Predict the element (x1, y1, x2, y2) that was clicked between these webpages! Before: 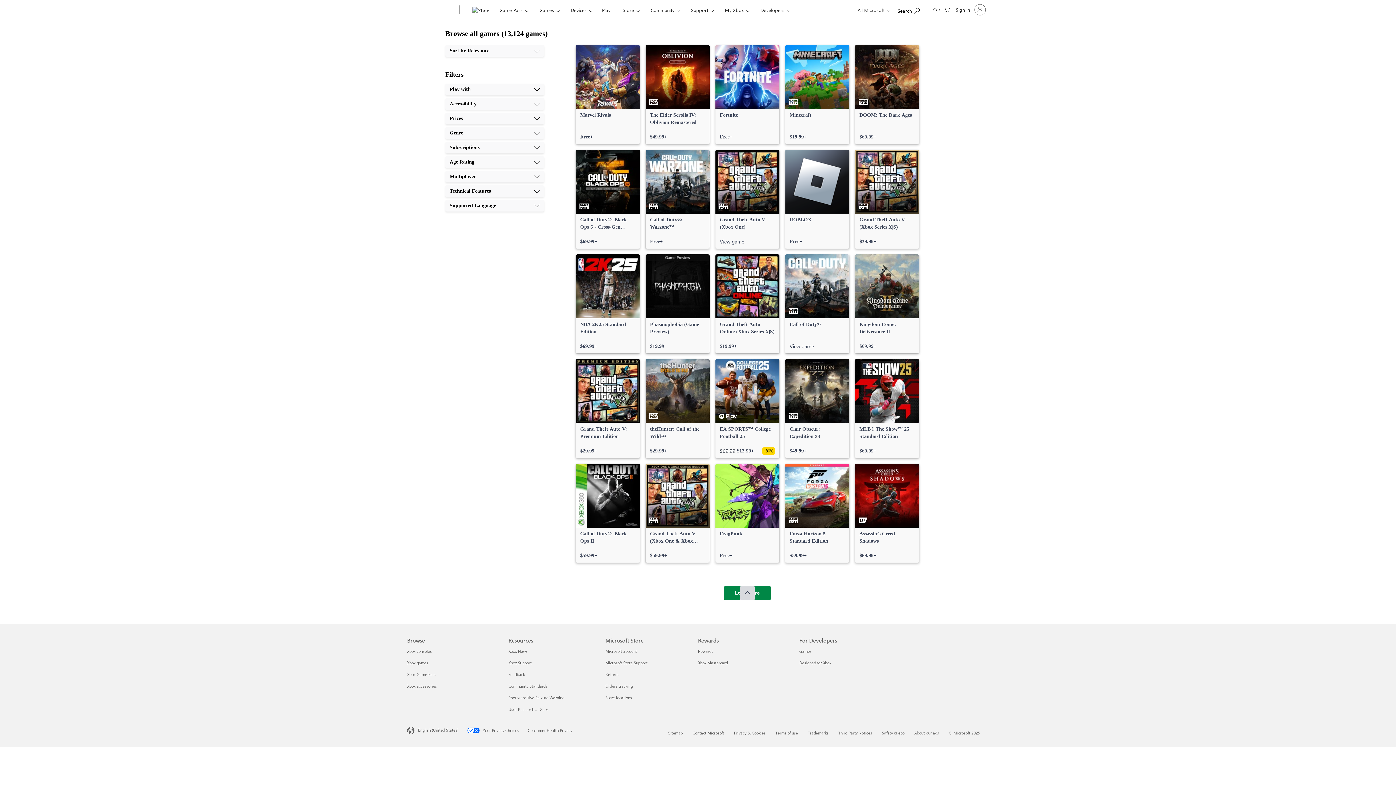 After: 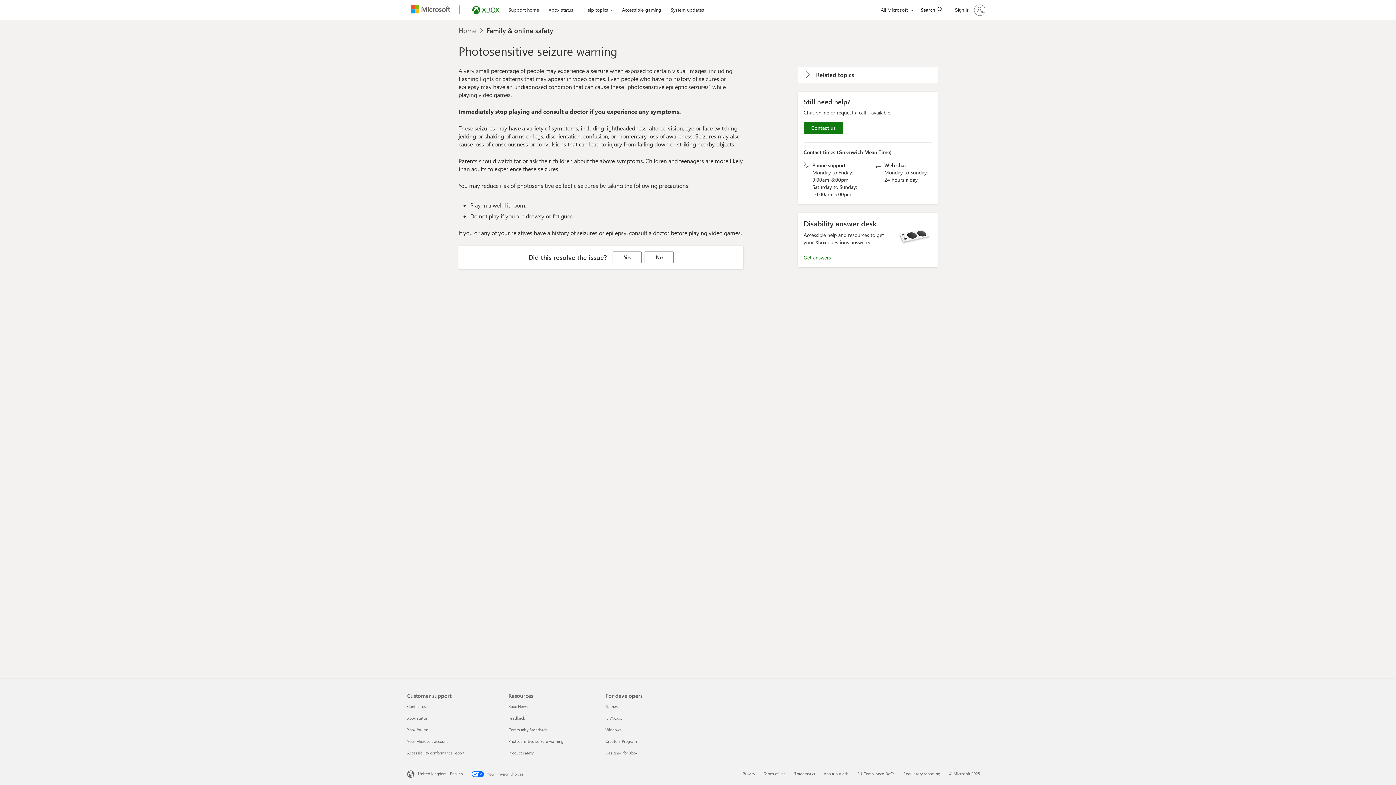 Action: label: Photosensitive Seizure Warning Resources bbox: (508, 695, 564, 700)